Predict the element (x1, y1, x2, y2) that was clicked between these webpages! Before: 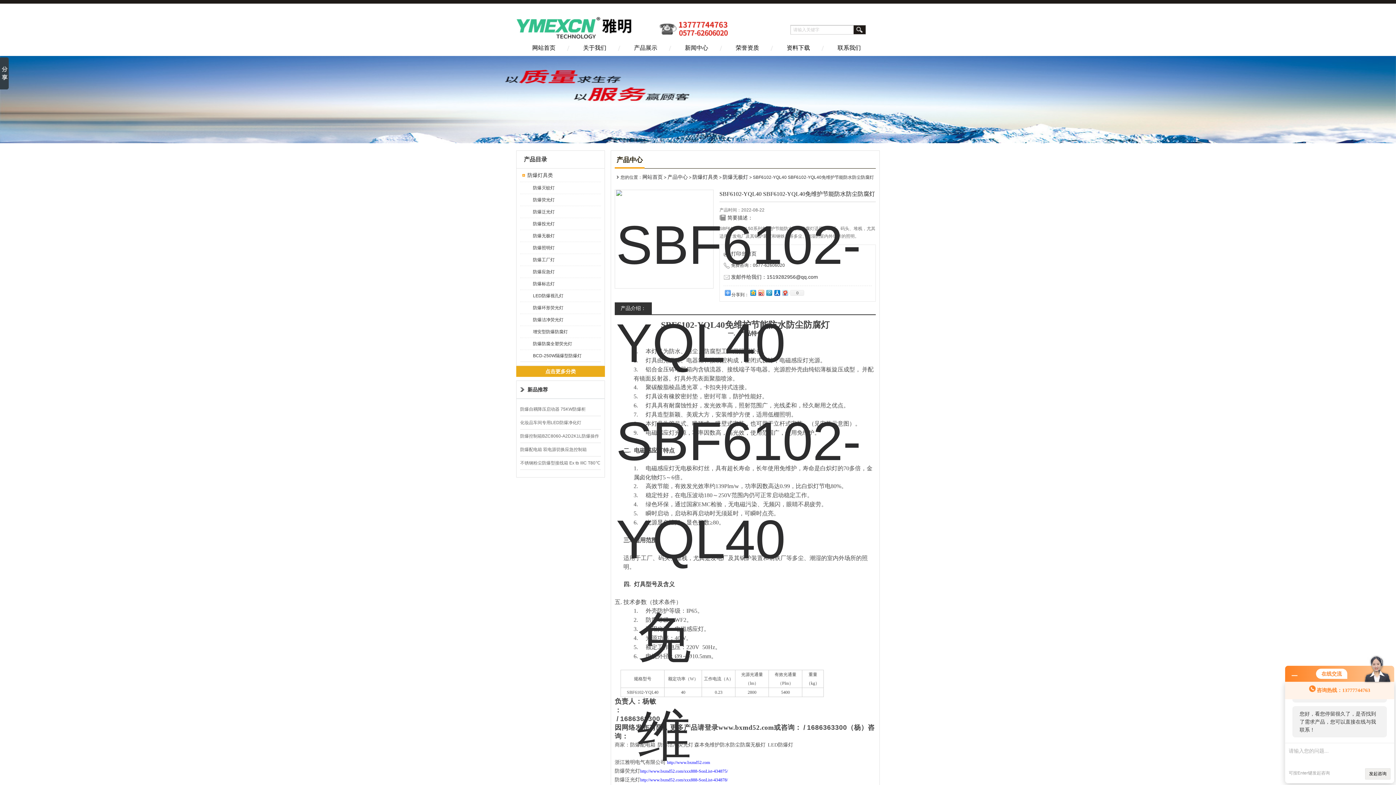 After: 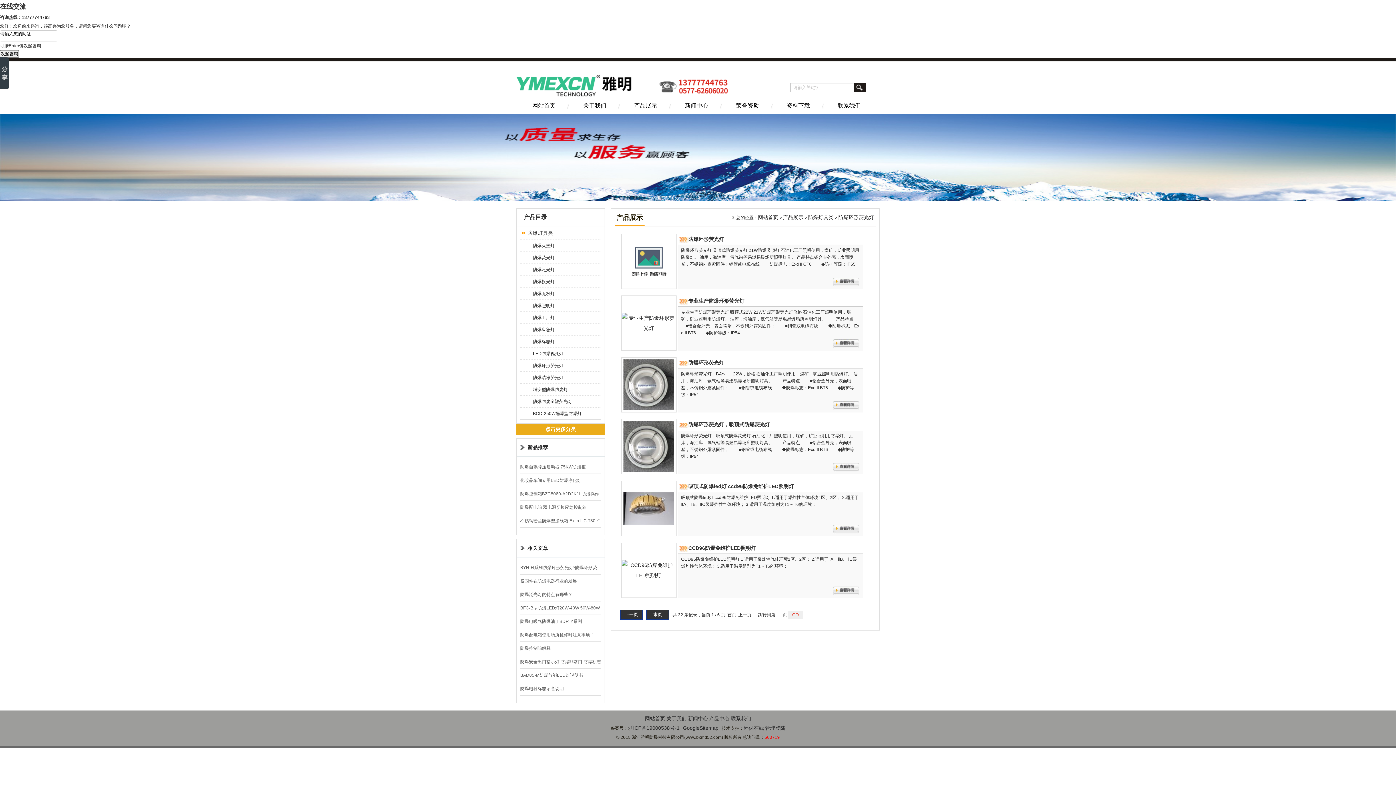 Action: label: 防爆环形荧光灯 bbox: (525, 302, 600, 313)